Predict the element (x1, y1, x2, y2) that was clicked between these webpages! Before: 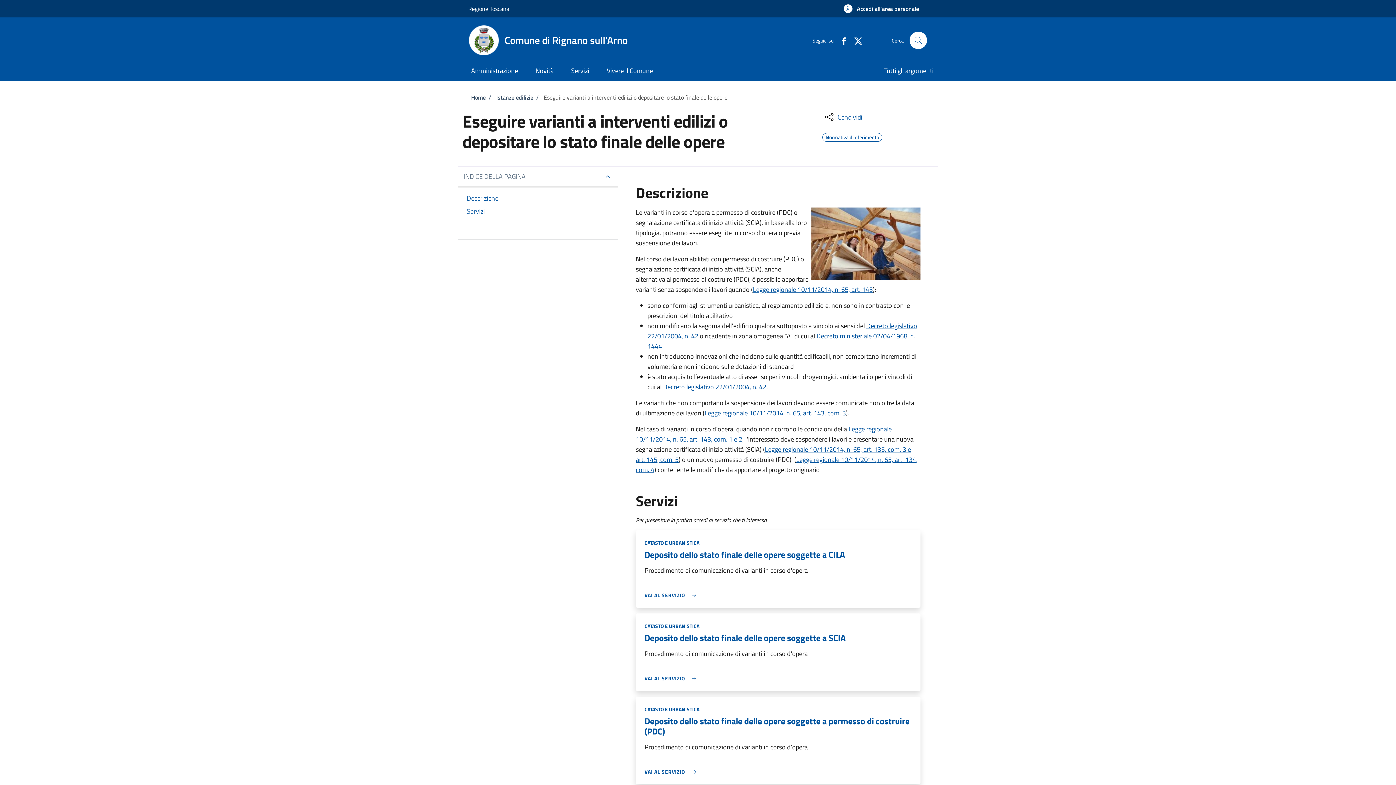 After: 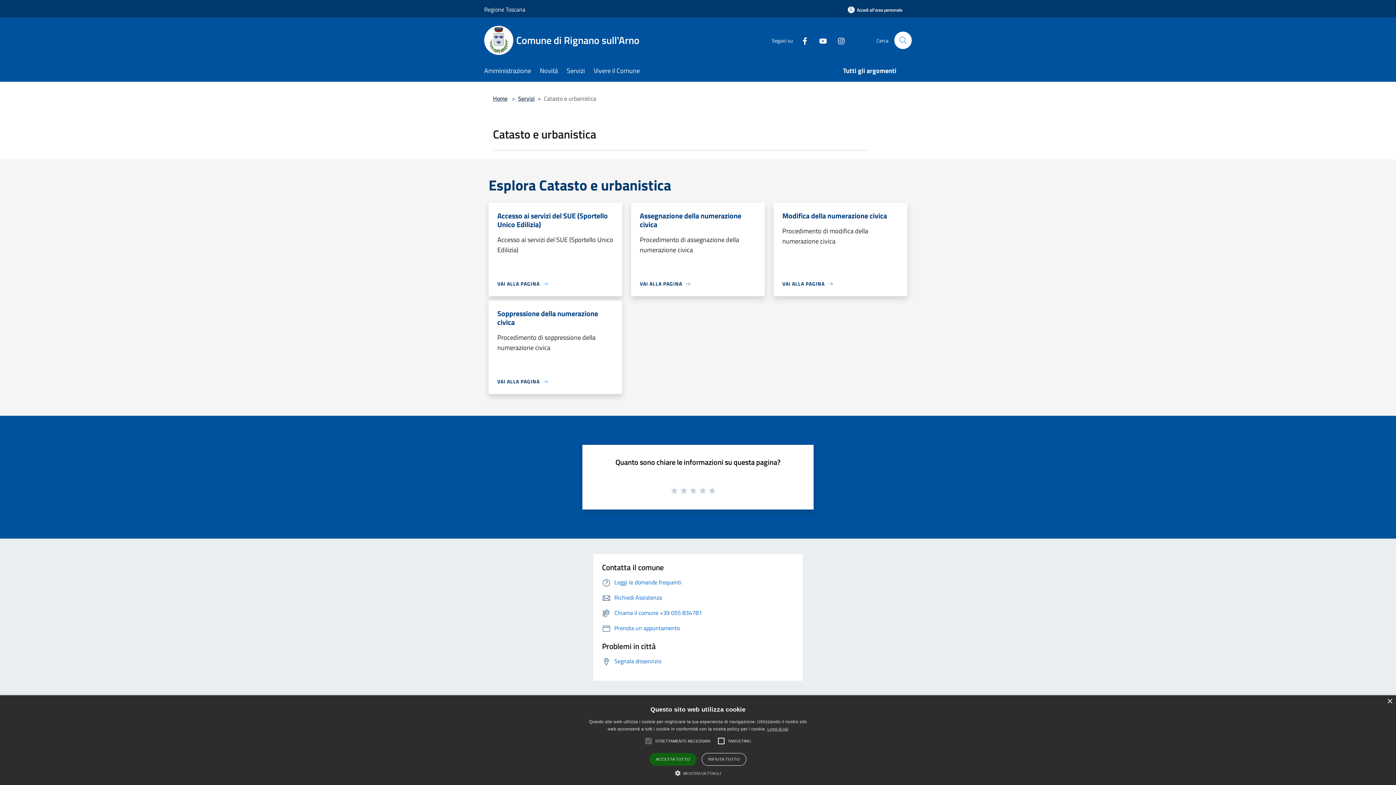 Action: label: CATASTO E URBANISTICA bbox: (644, 705, 699, 713)